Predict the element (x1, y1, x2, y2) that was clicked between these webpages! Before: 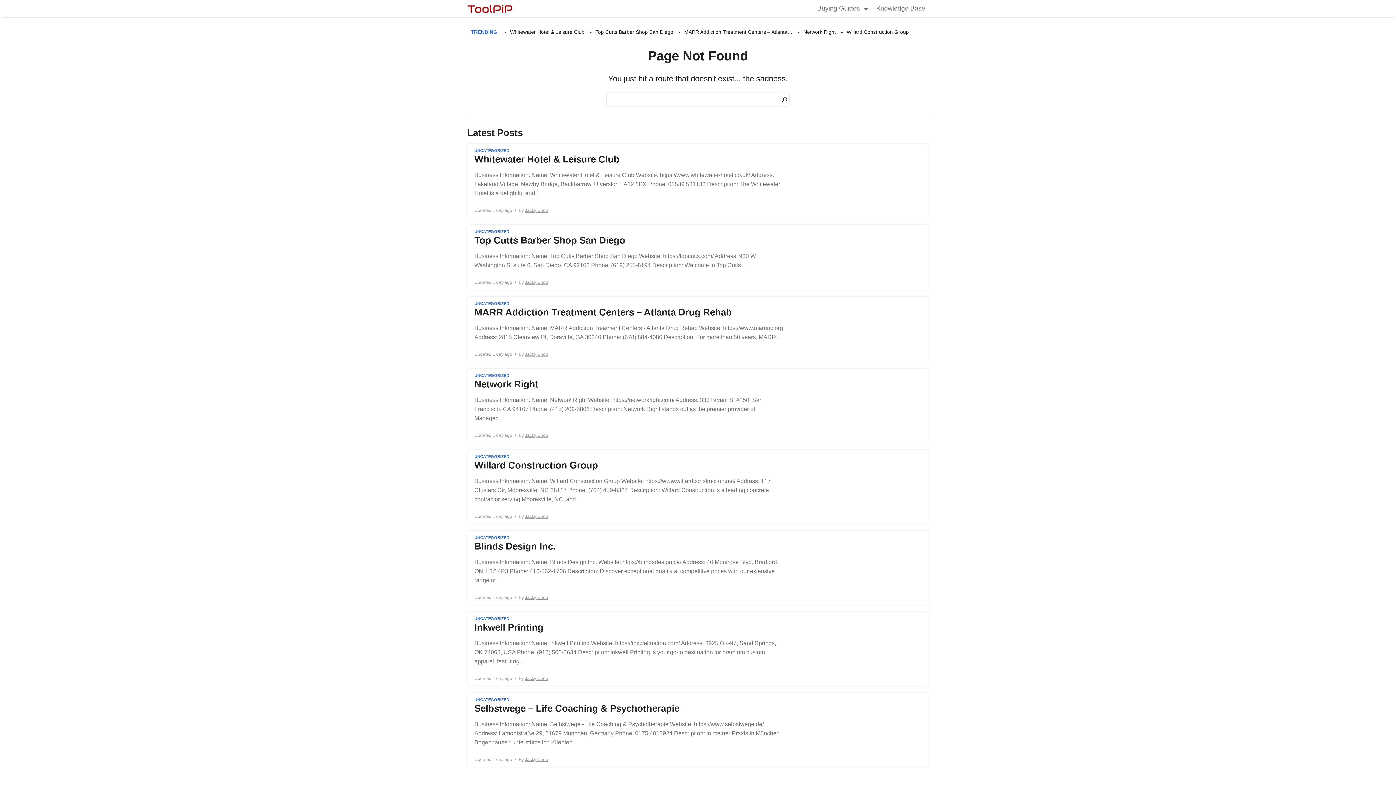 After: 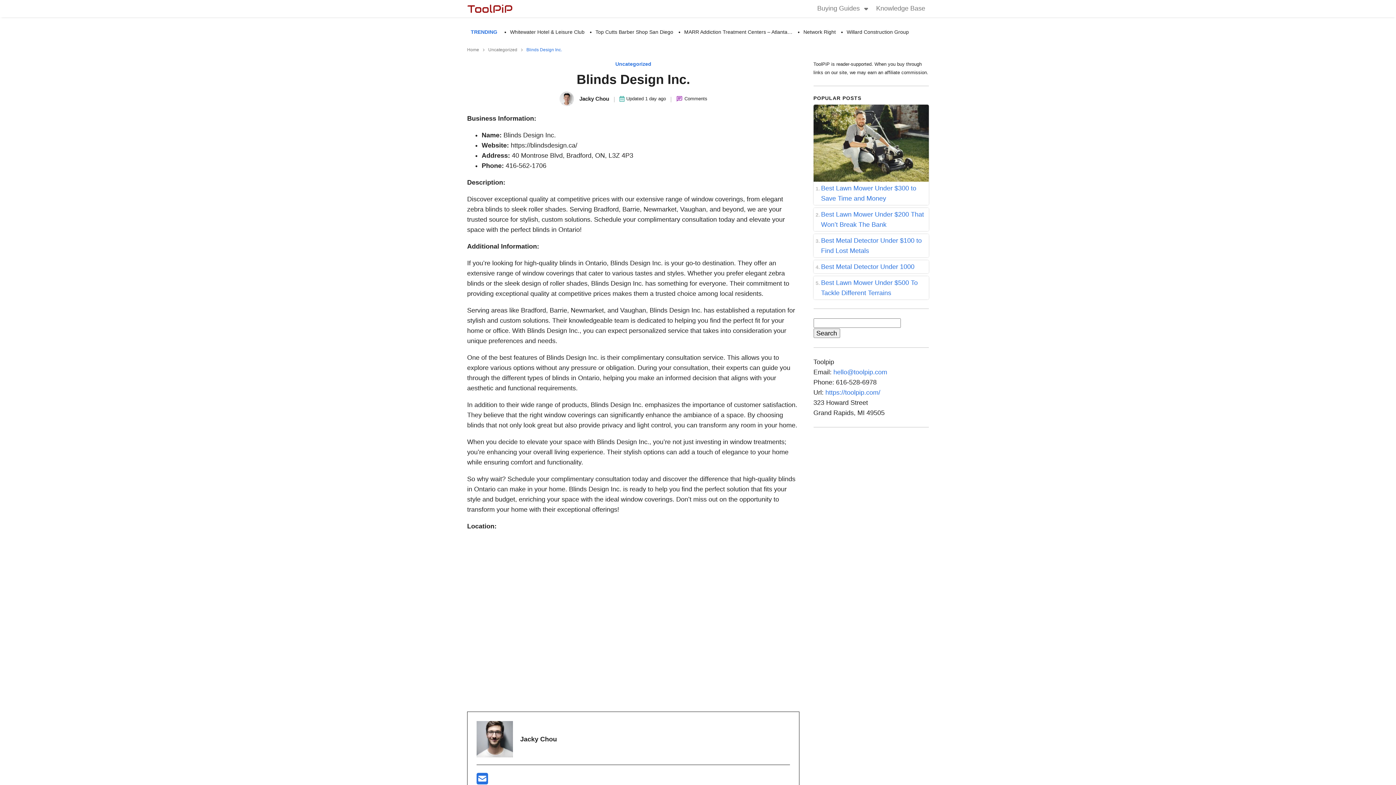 Action: bbox: (467, 531, 929, 605)